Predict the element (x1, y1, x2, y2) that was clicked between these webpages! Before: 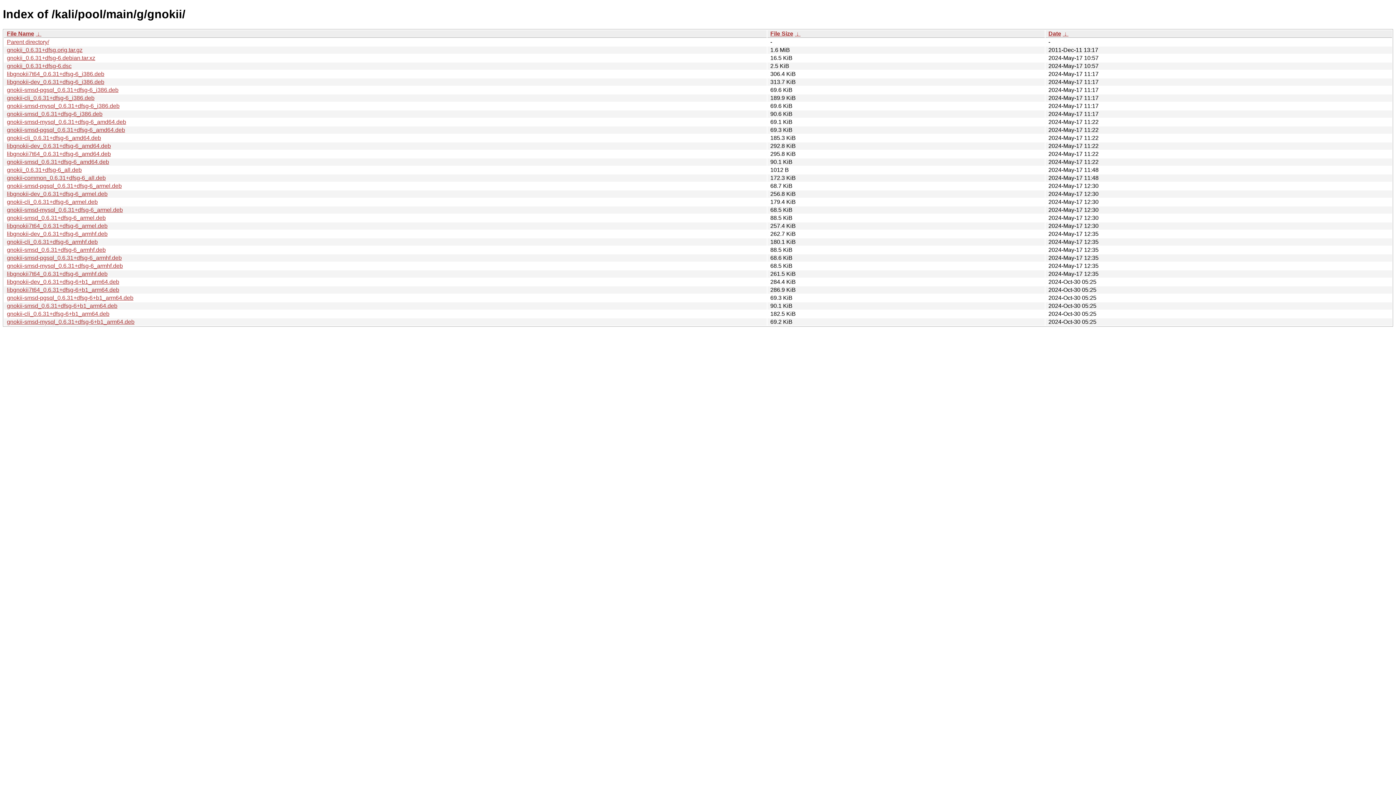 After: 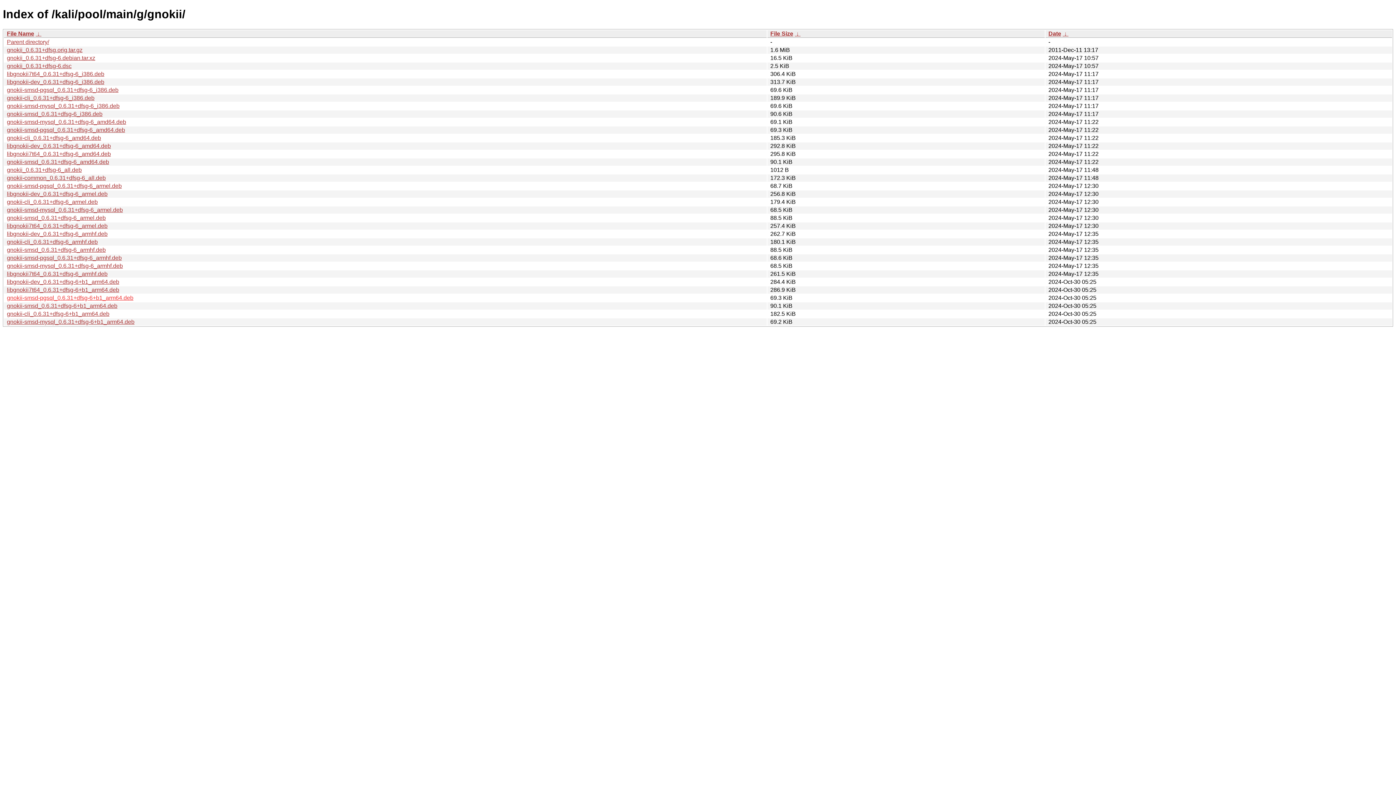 Action: bbox: (6, 294, 133, 301) label: gnokii-smsd-pgsql_0.6.31+dfsg-6+b1_arm64.deb